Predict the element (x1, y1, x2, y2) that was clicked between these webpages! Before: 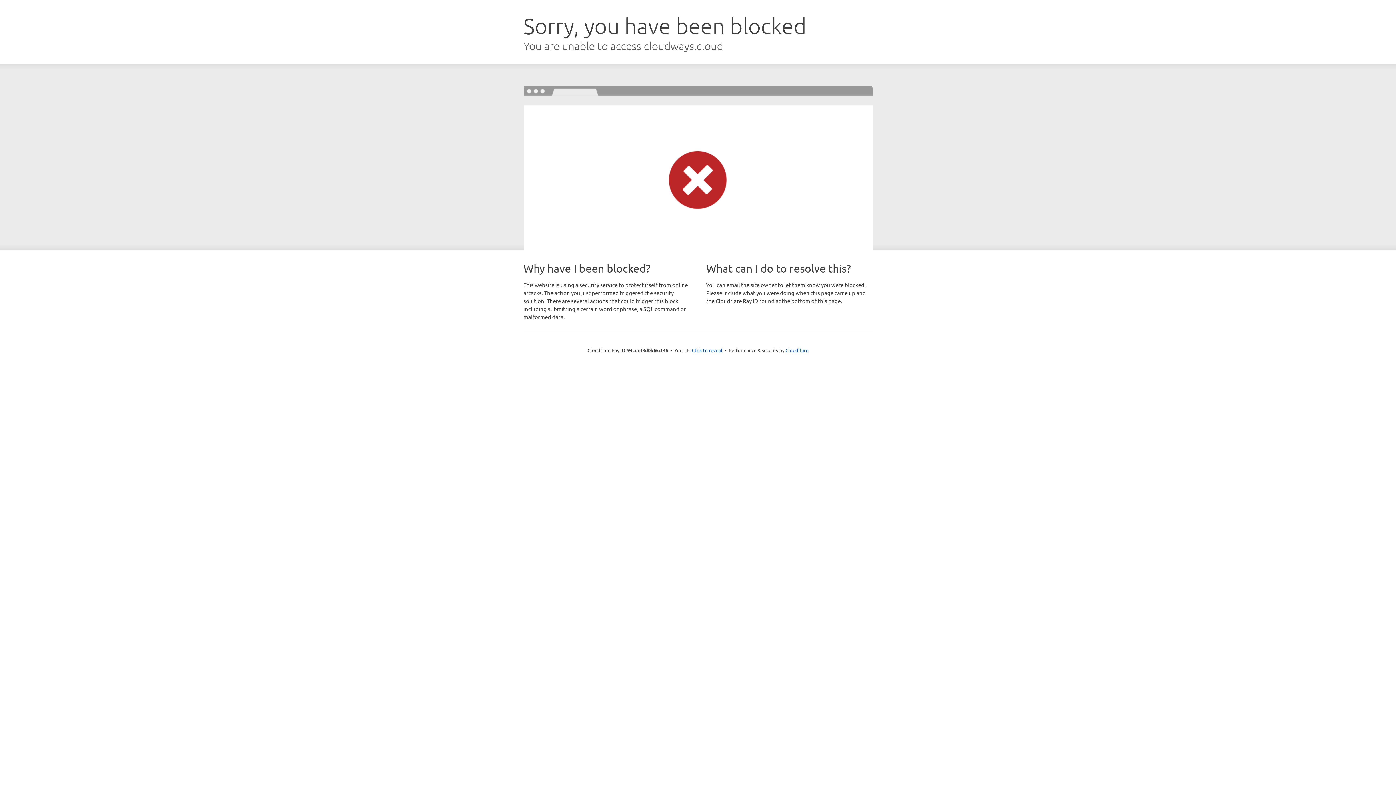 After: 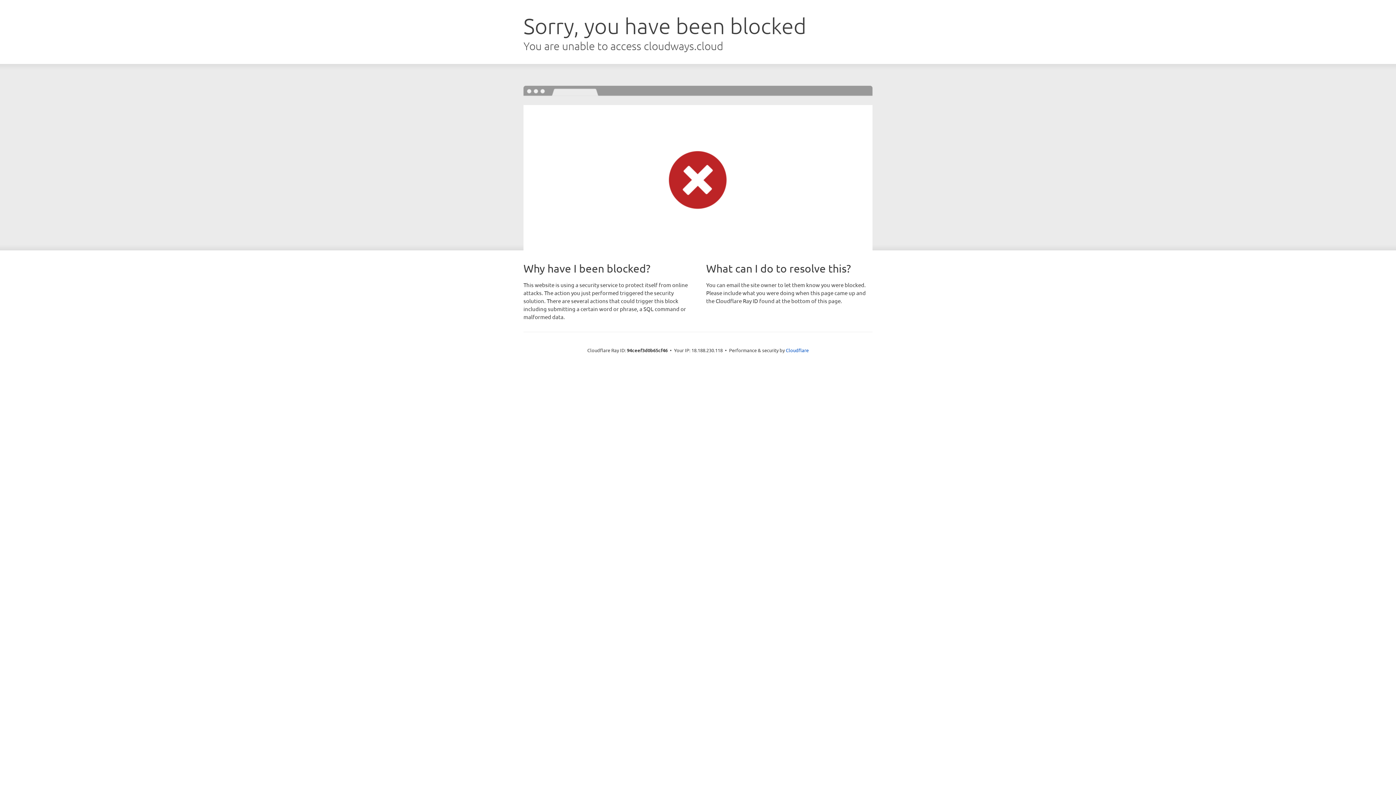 Action: bbox: (692, 346, 722, 353) label: Click to reveal